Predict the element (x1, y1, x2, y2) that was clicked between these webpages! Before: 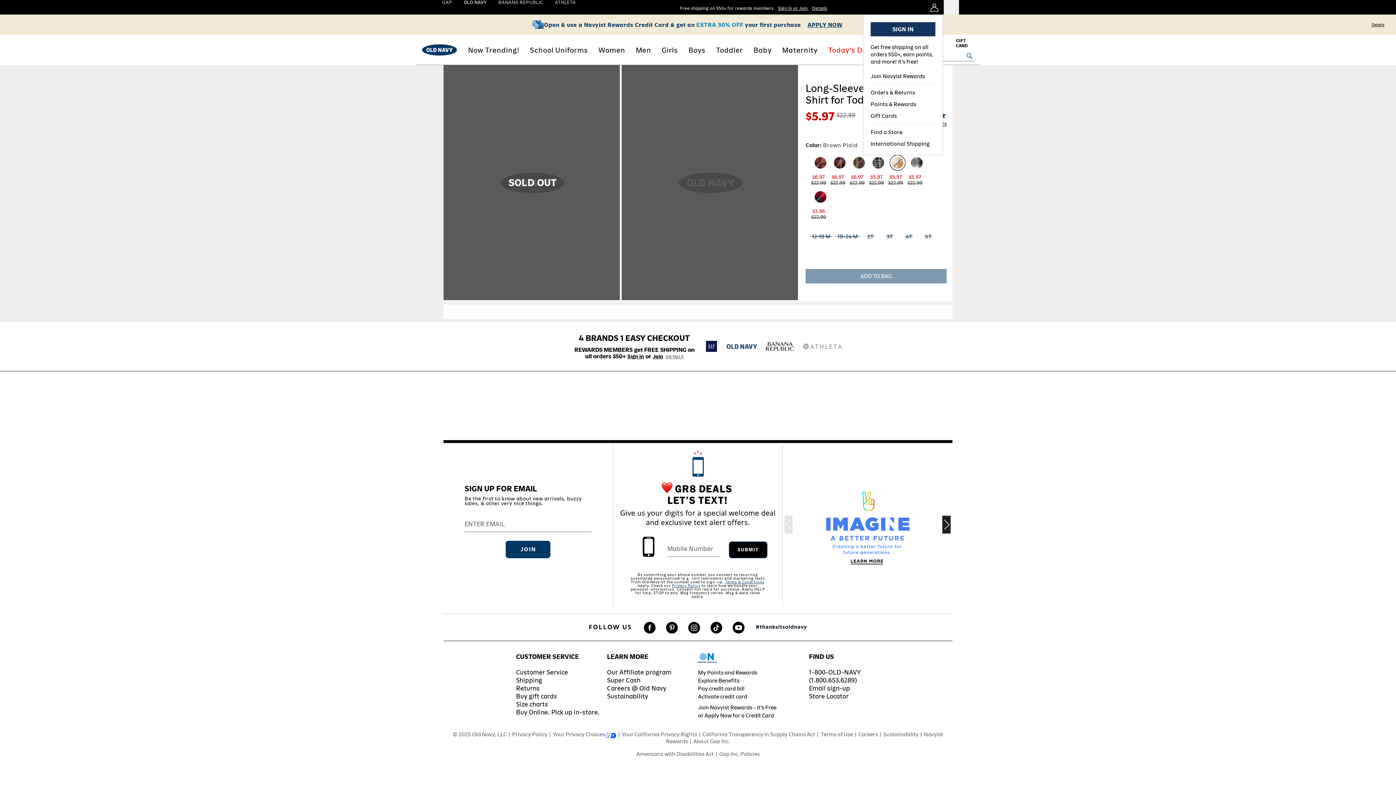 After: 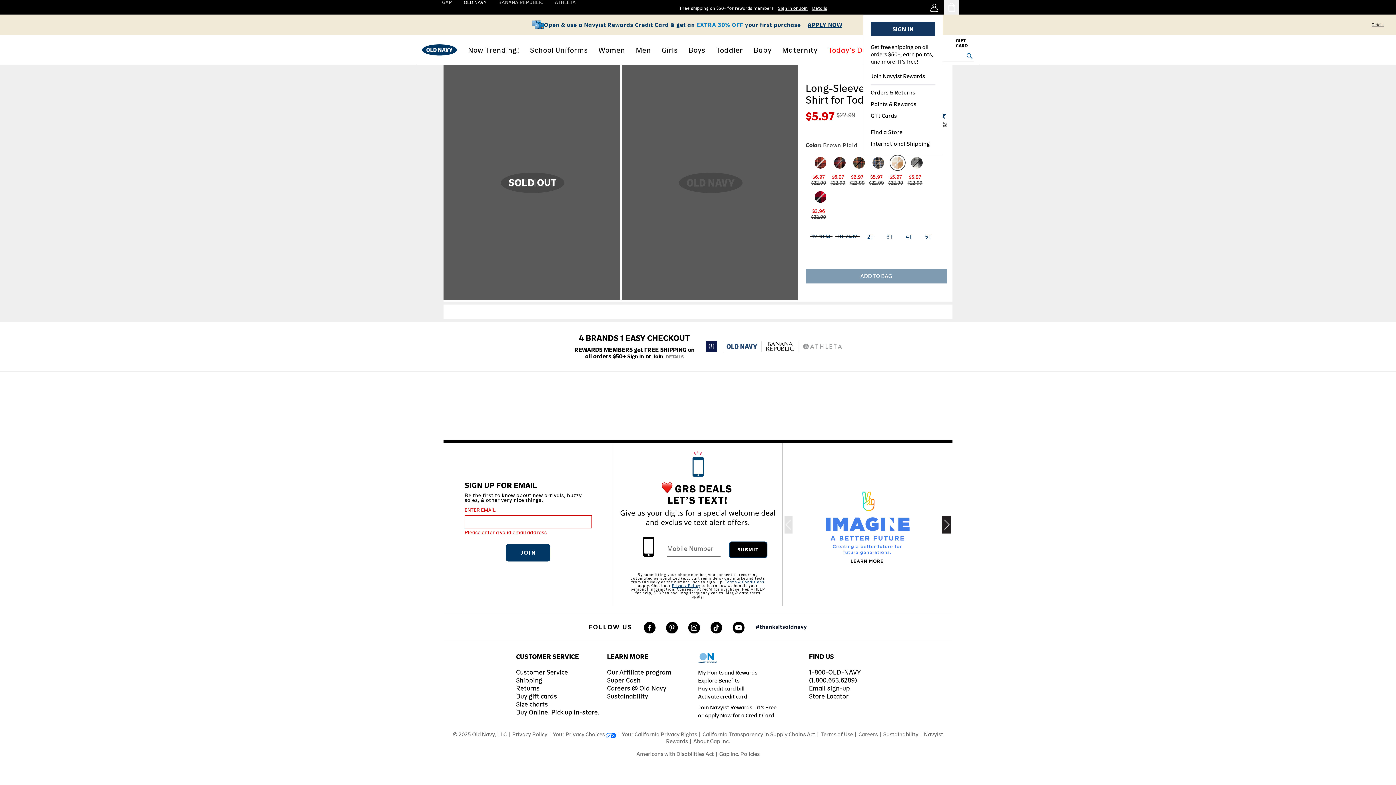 Action: bbox: (505, 473, 550, 491) label: JOIN